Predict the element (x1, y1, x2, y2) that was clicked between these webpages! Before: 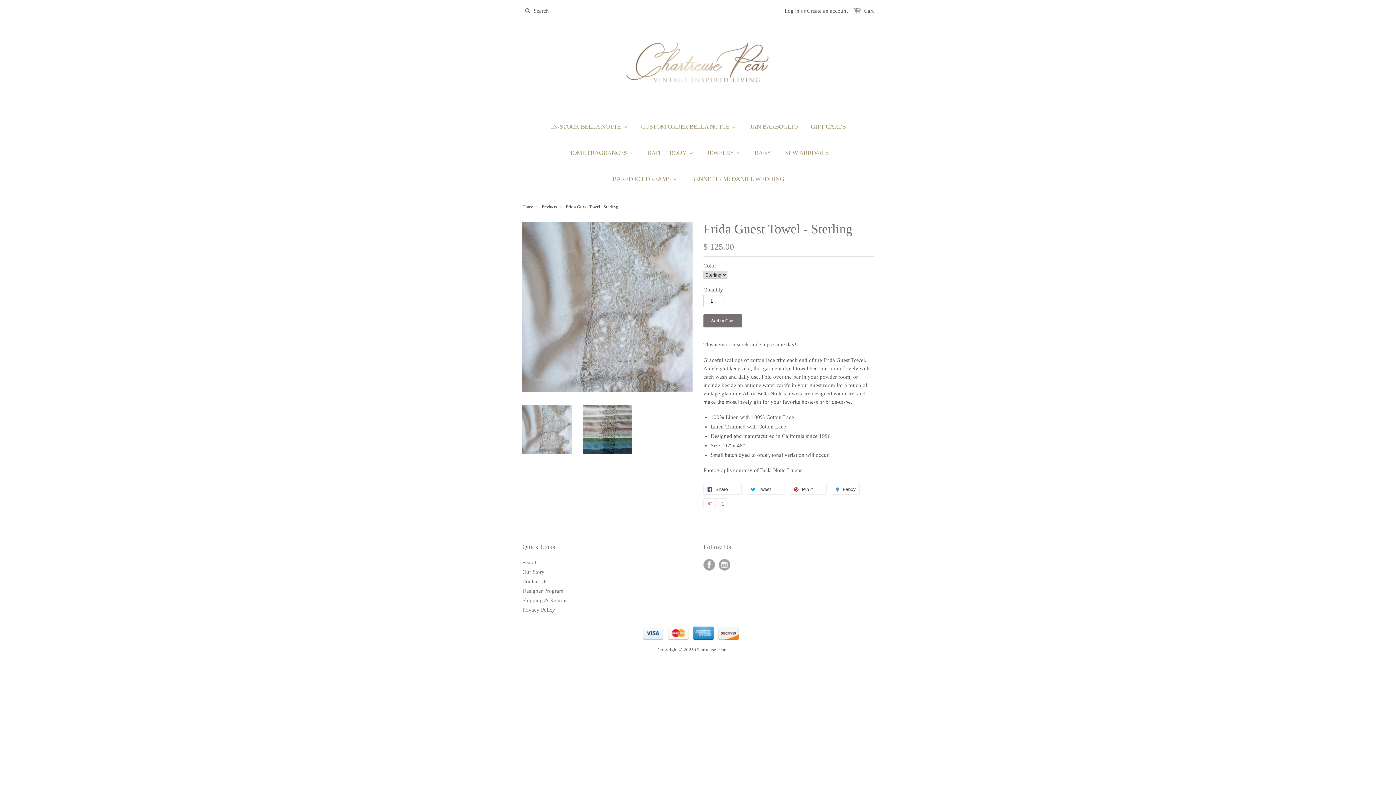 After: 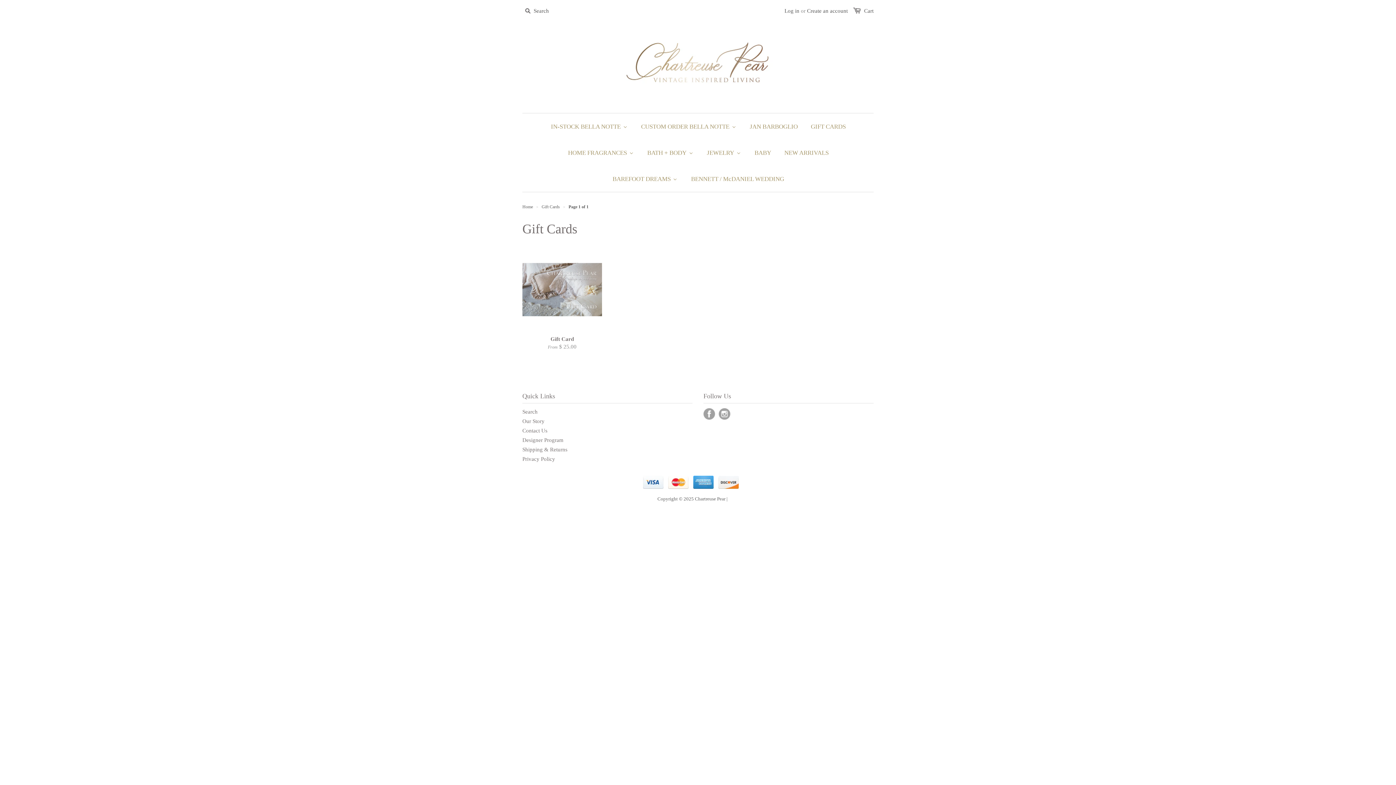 Action: bbox: (804, 113, 852, 139) label: GIFT CARDS